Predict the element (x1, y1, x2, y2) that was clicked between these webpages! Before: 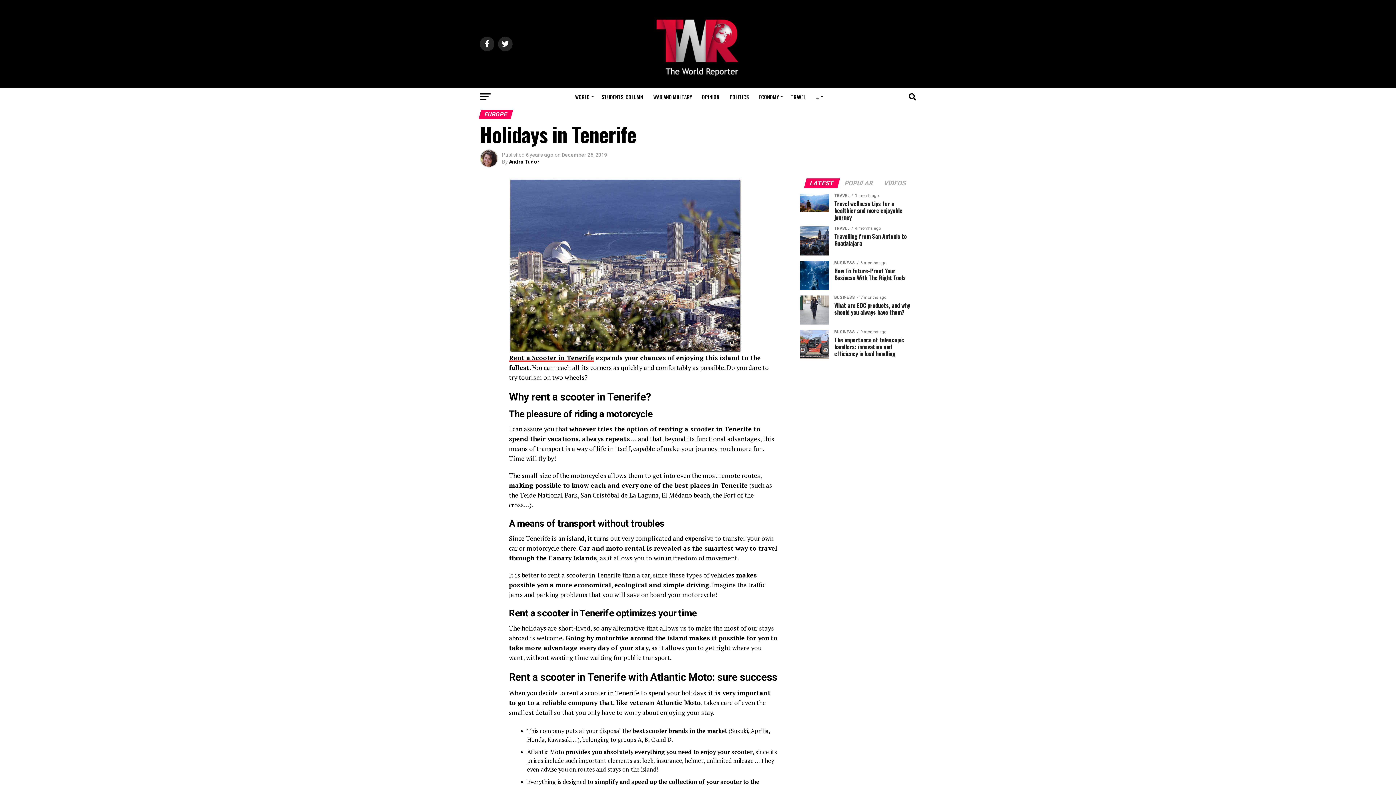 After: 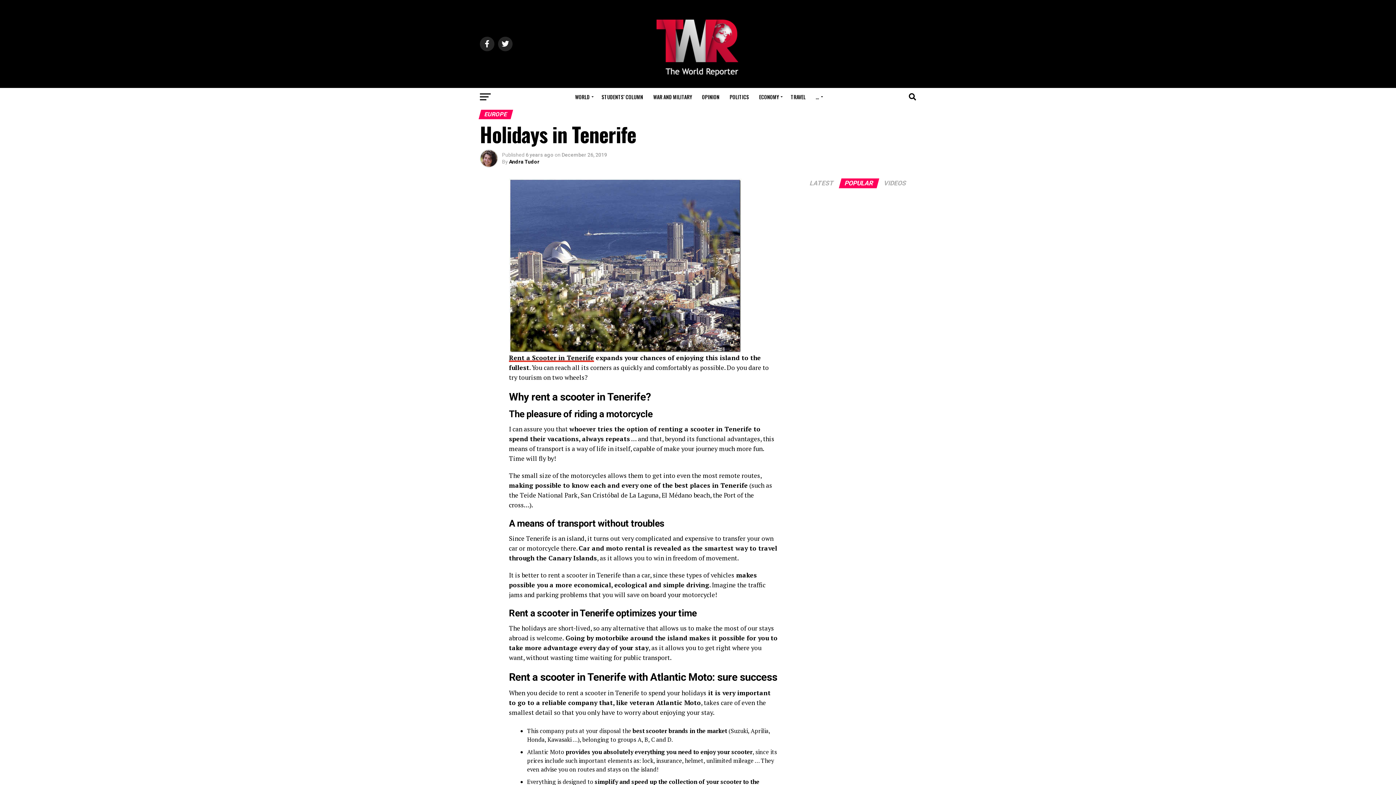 Action: label: POPULAR bbox: (840, 180, 878, 186)